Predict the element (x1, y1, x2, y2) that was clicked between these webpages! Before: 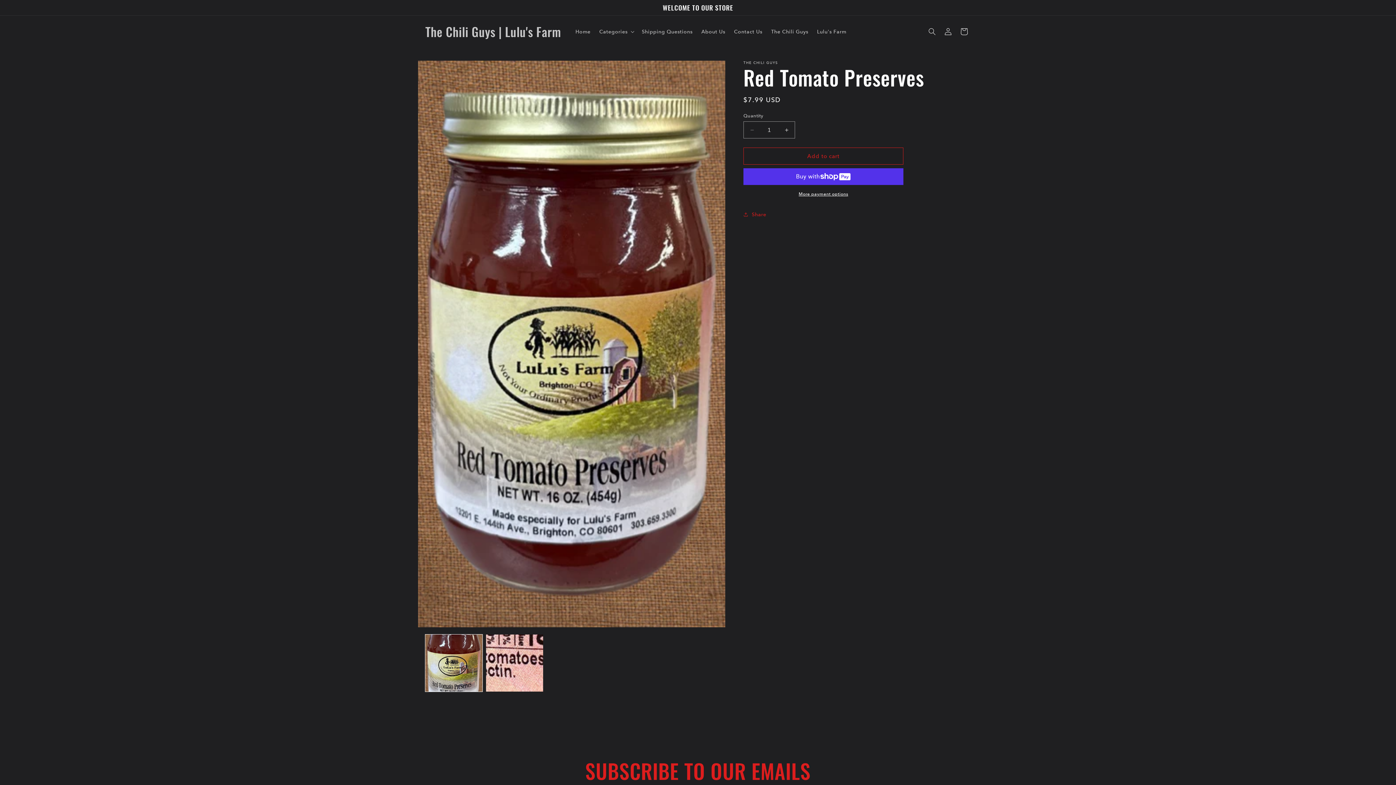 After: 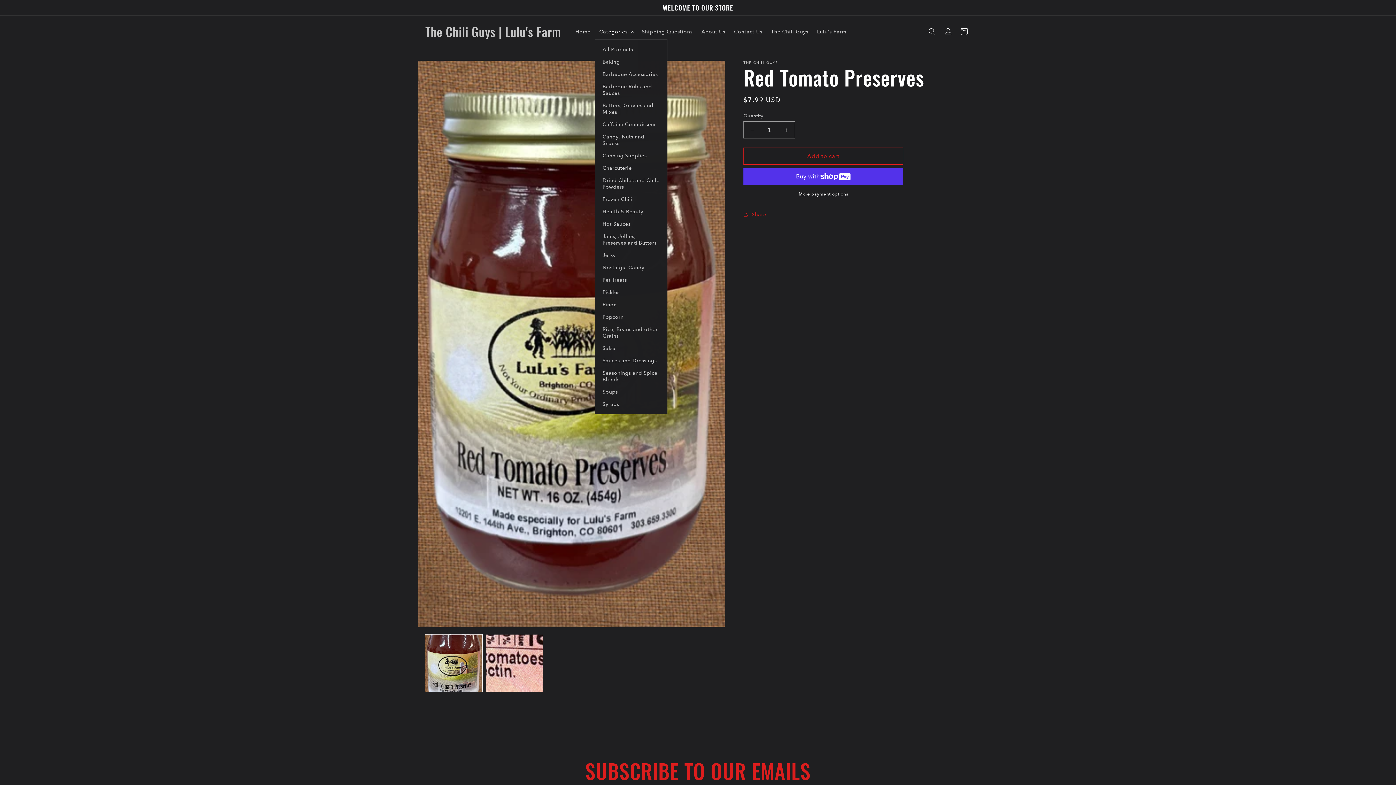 Action: bbox: (595, 24, 637, 39) label: Categories